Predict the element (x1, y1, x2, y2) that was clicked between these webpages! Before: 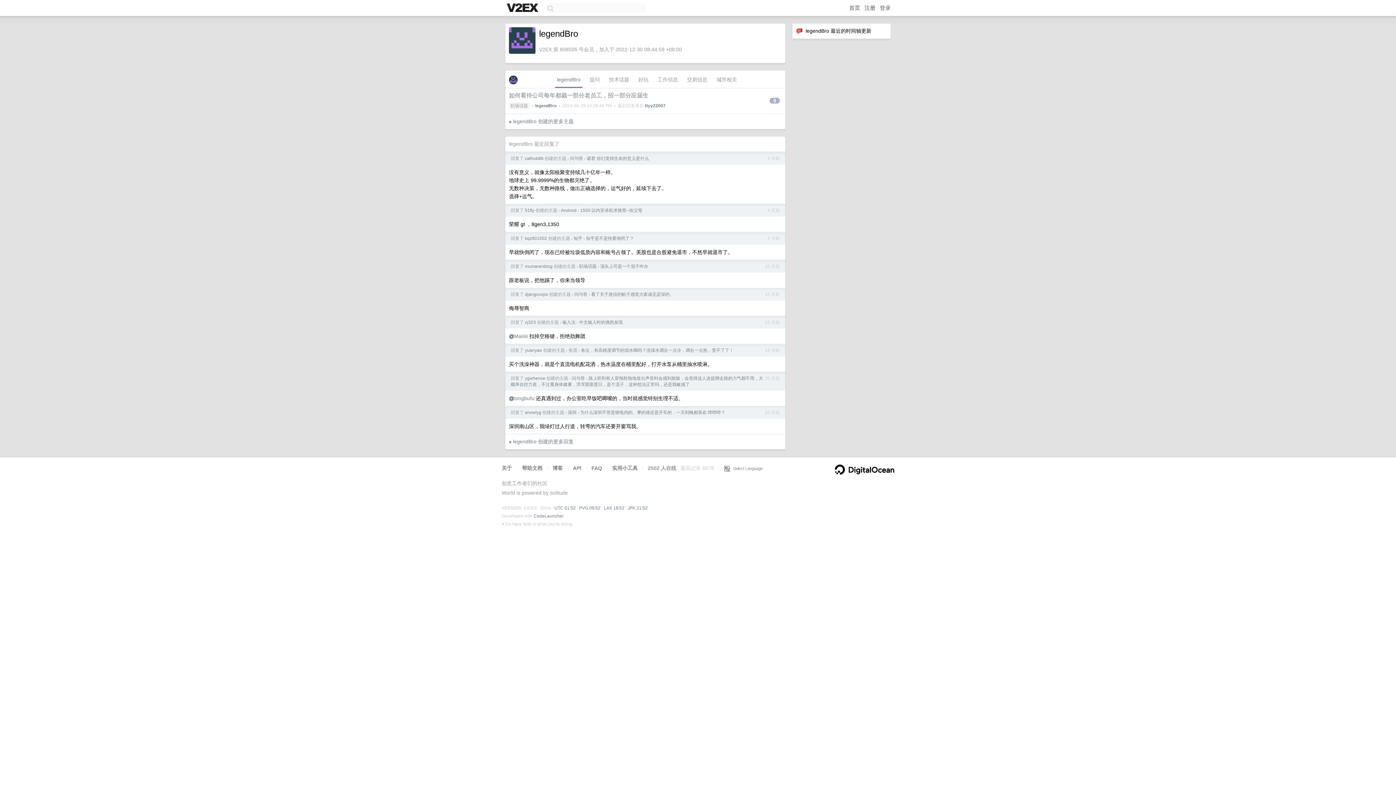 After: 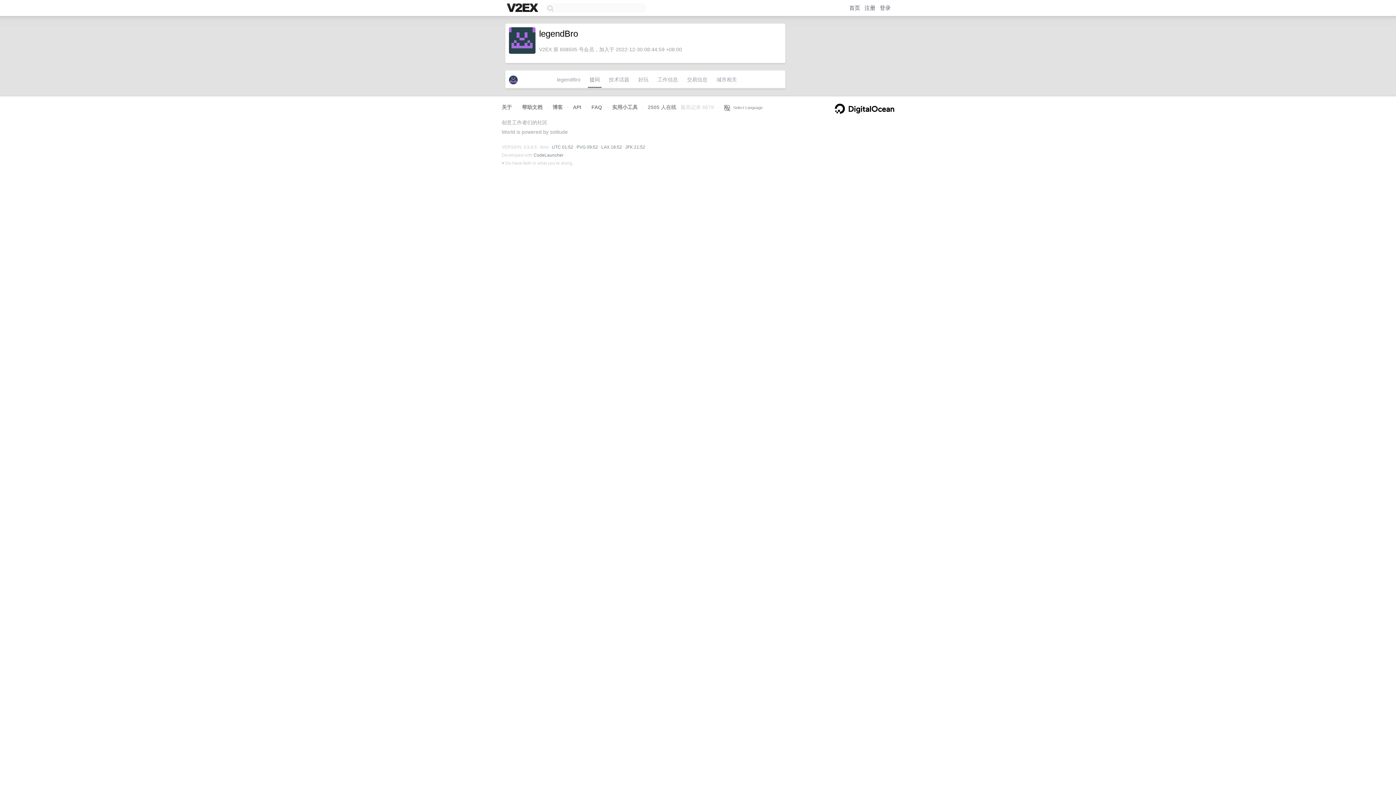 Action: bbox: (588, 74, 601, 88) label: 提问